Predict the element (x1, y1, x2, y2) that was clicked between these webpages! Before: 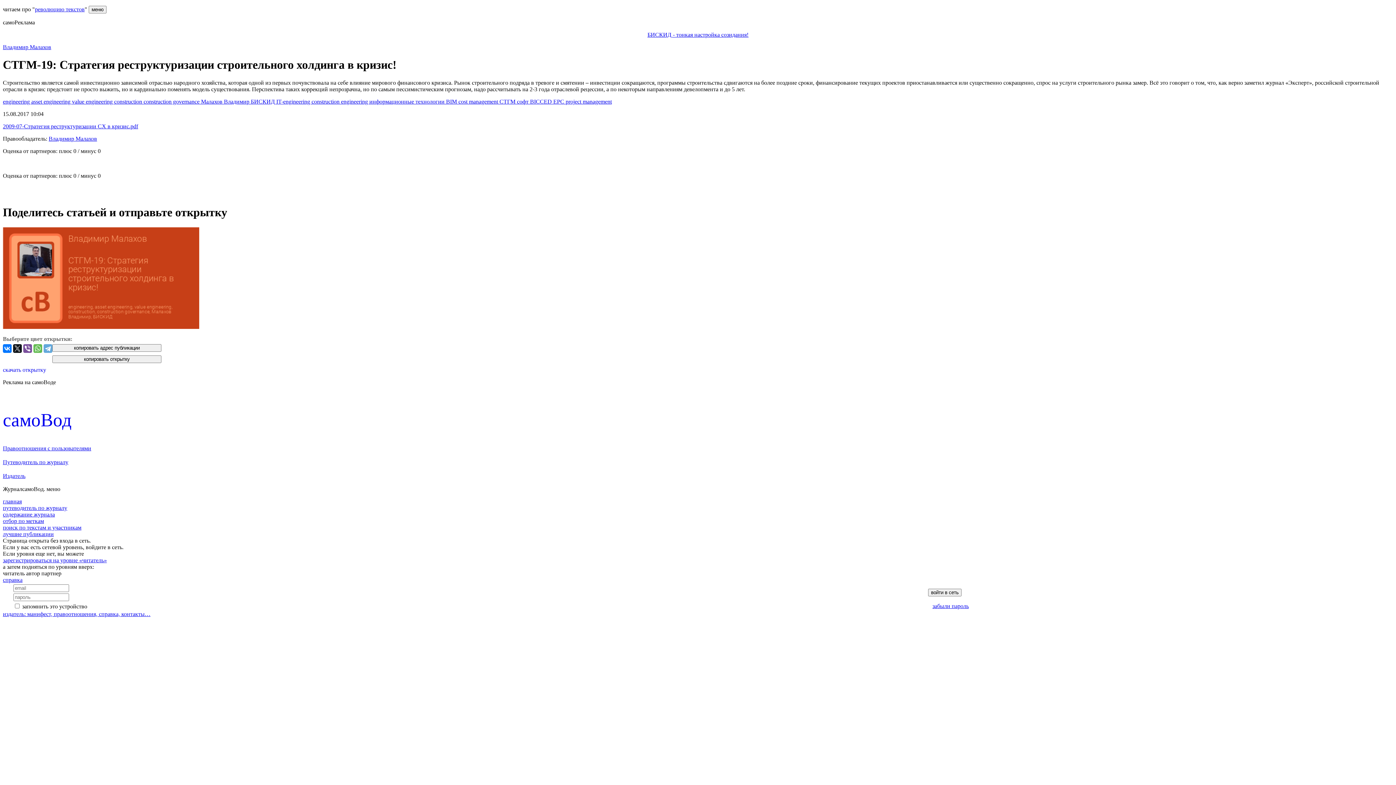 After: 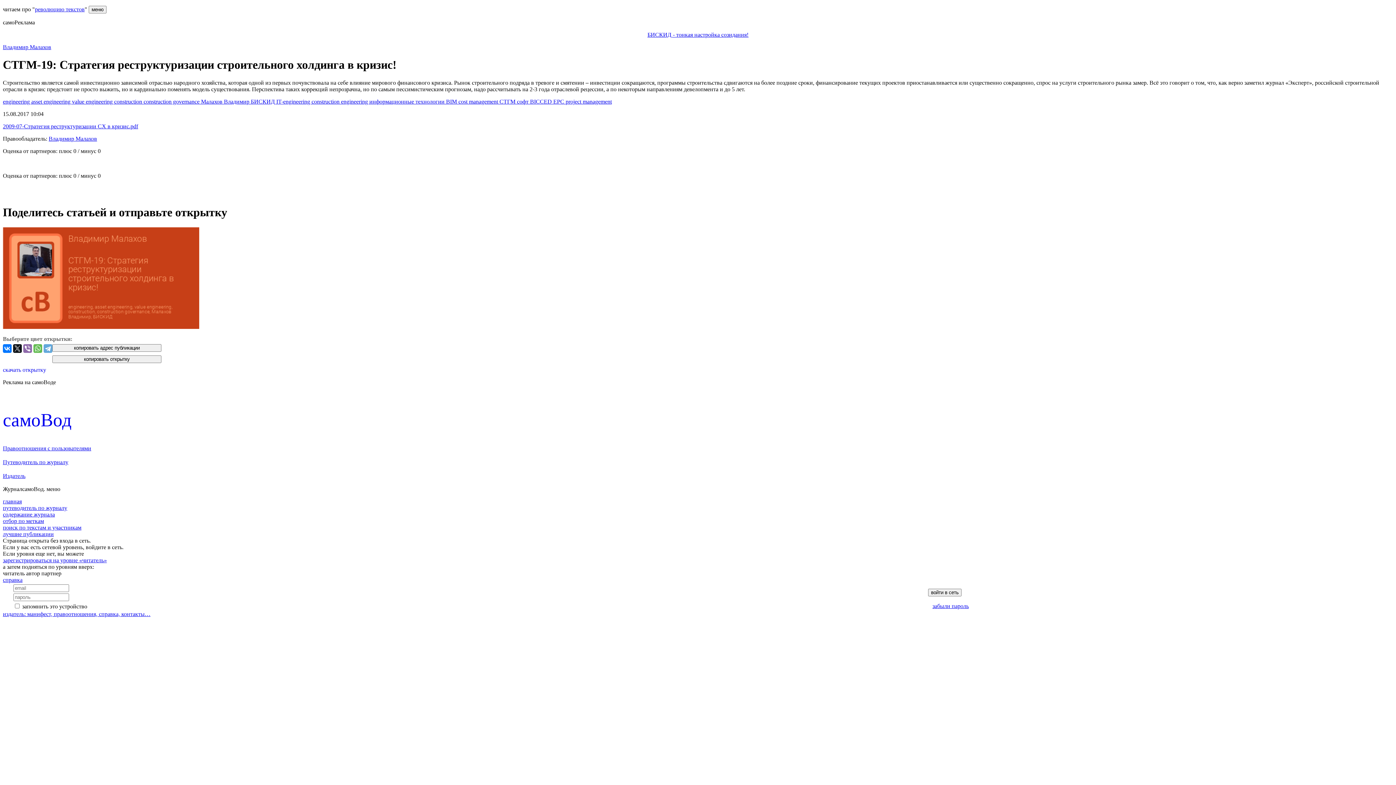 Action: bbox: (23, 344, 32, 353)